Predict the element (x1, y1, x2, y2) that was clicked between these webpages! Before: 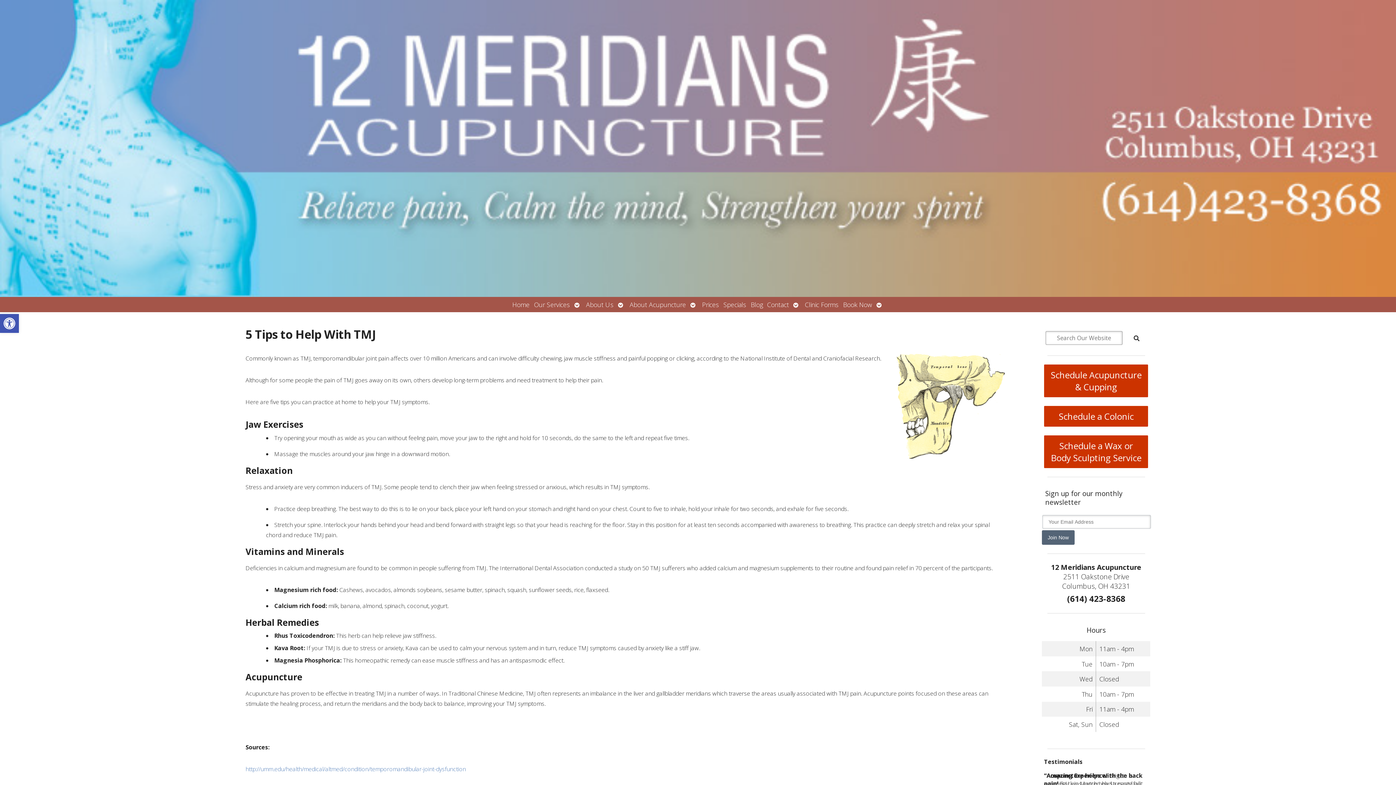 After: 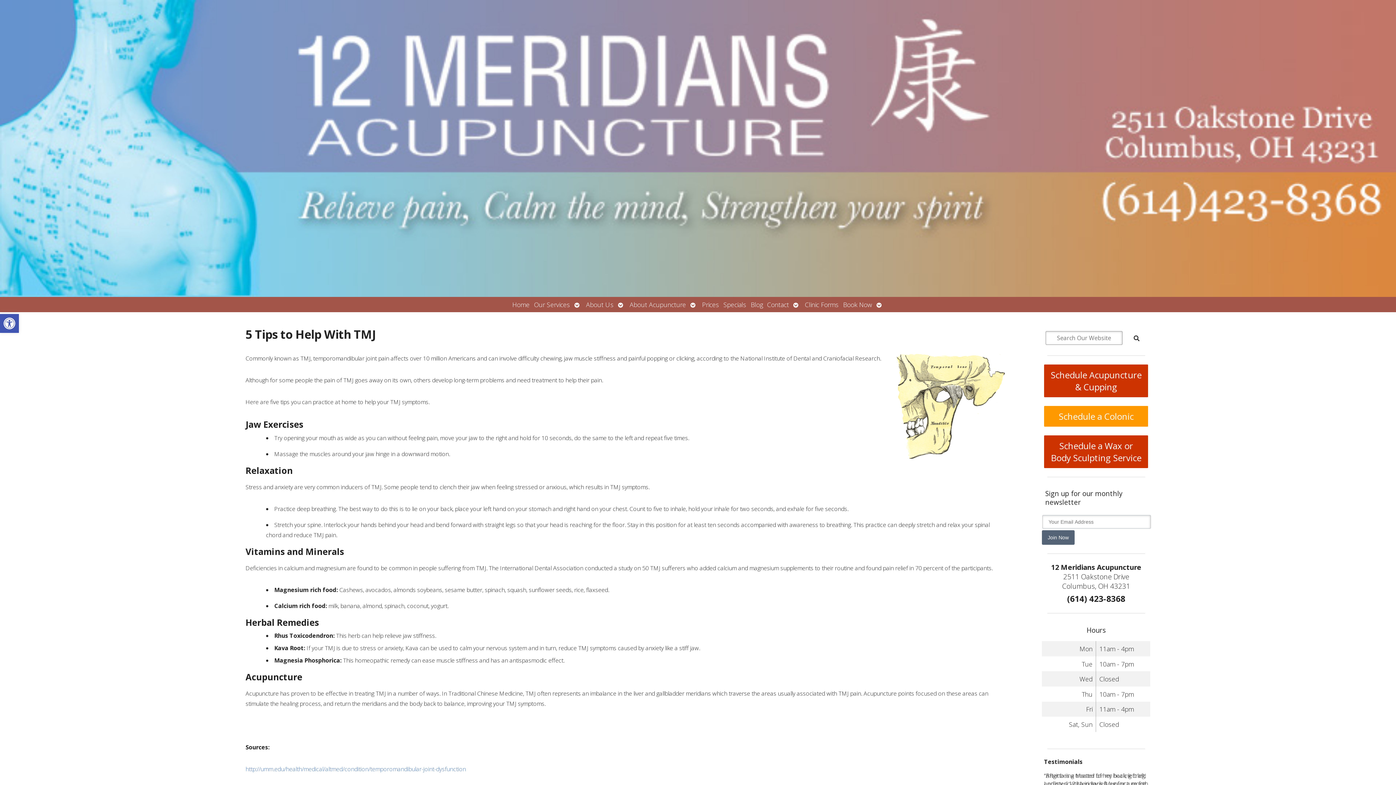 Action: bbox: (1044, 406, 1148, 426) label: Schedule a Colonic